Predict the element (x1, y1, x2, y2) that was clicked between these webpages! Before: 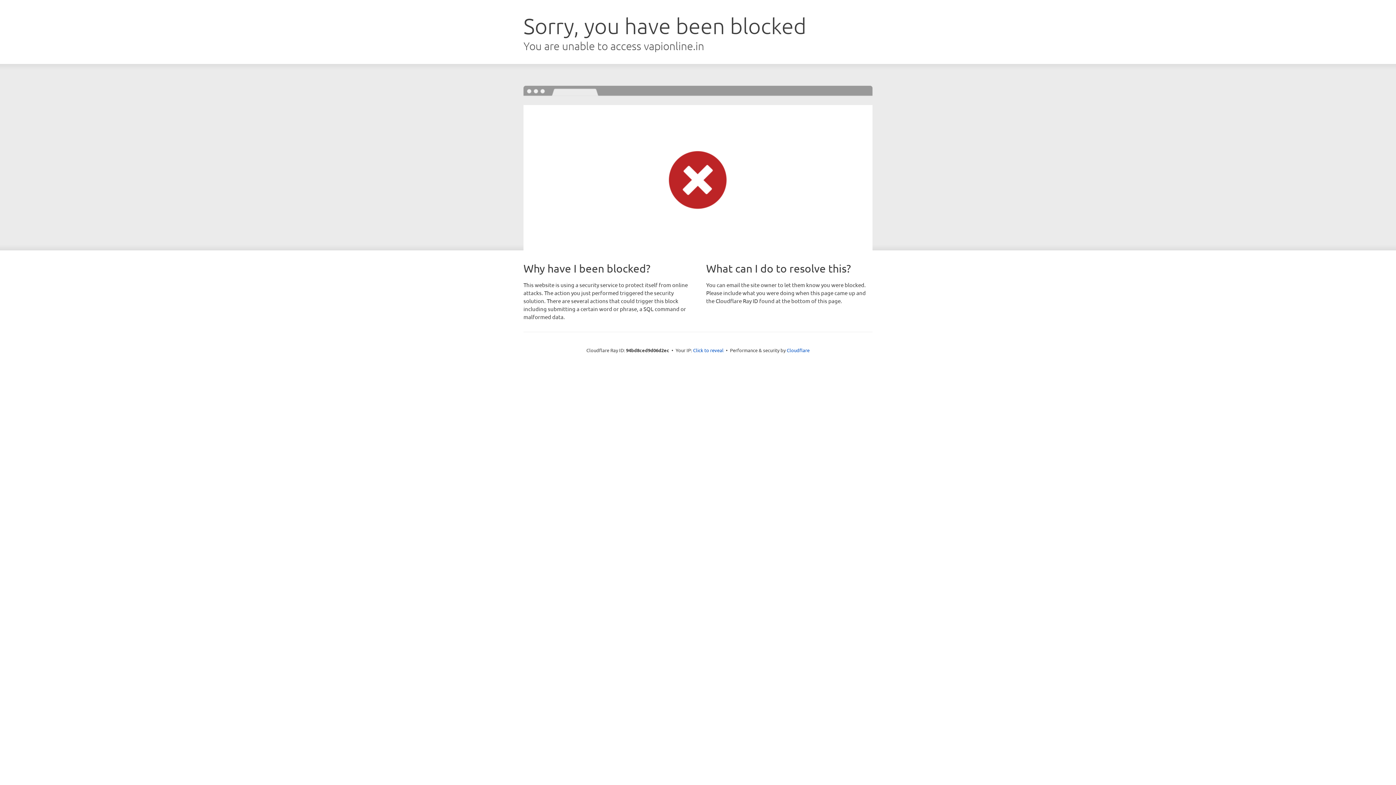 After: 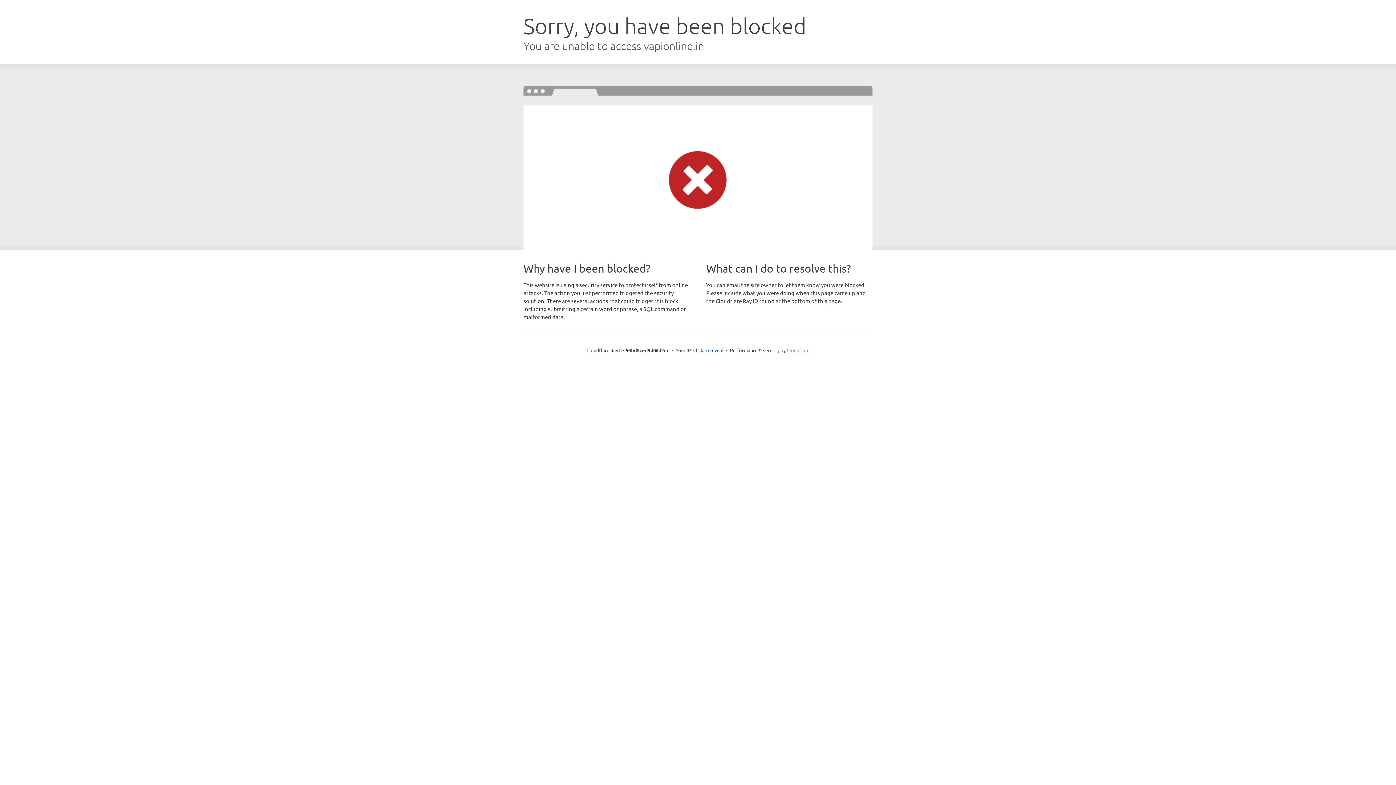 Action: bbox: (786, 347, 809, 353) label: Cloudflare